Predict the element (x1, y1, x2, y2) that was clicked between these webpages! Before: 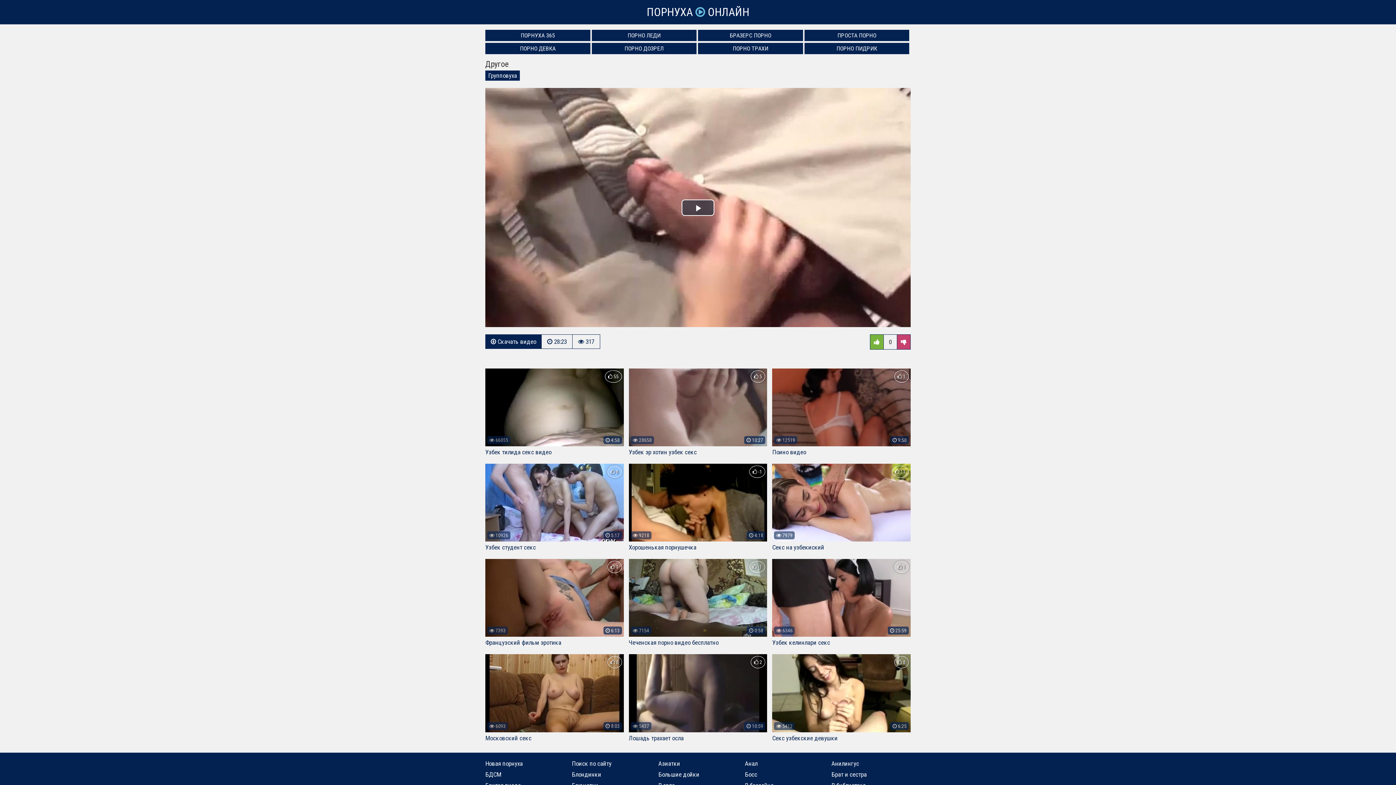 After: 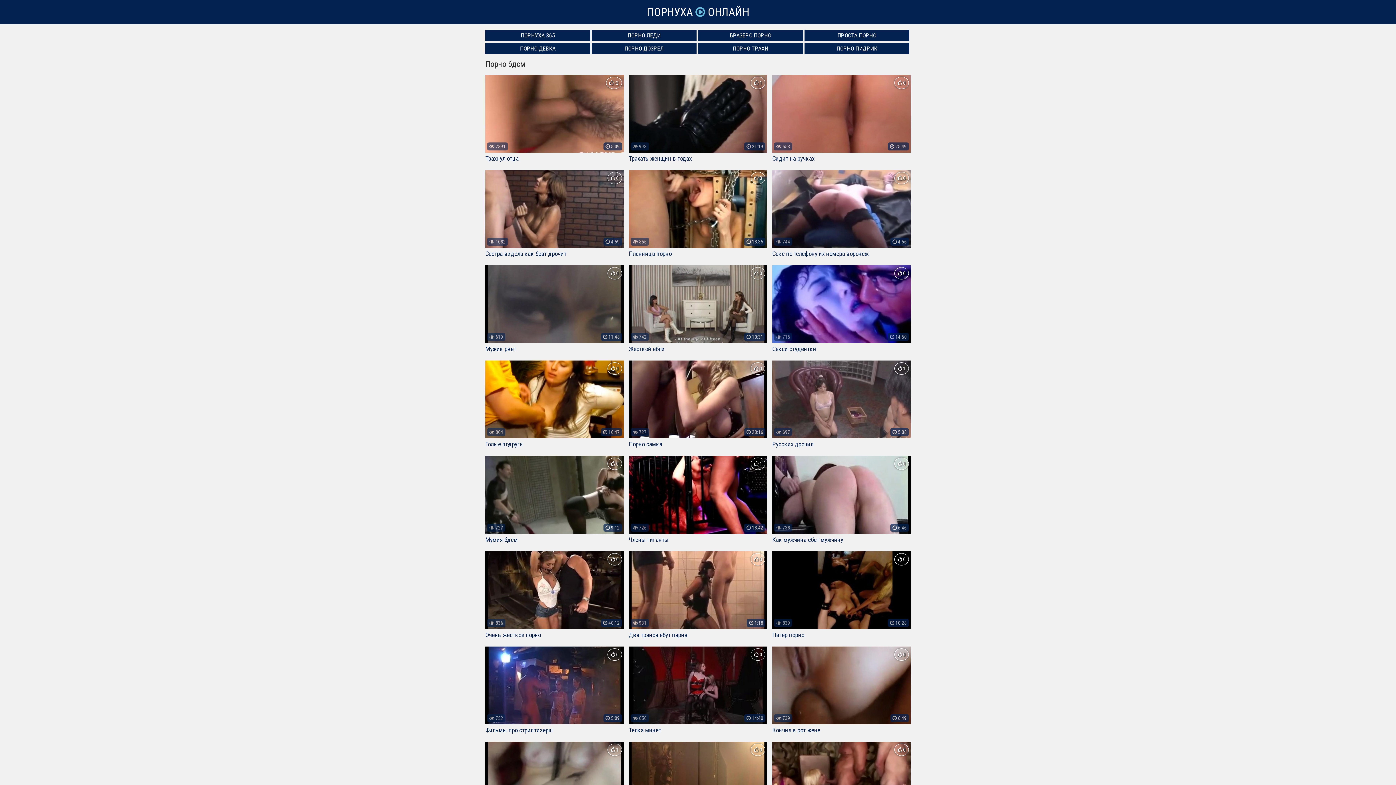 Action: bbox: (481, 769, 505, 780) label: БДСМ